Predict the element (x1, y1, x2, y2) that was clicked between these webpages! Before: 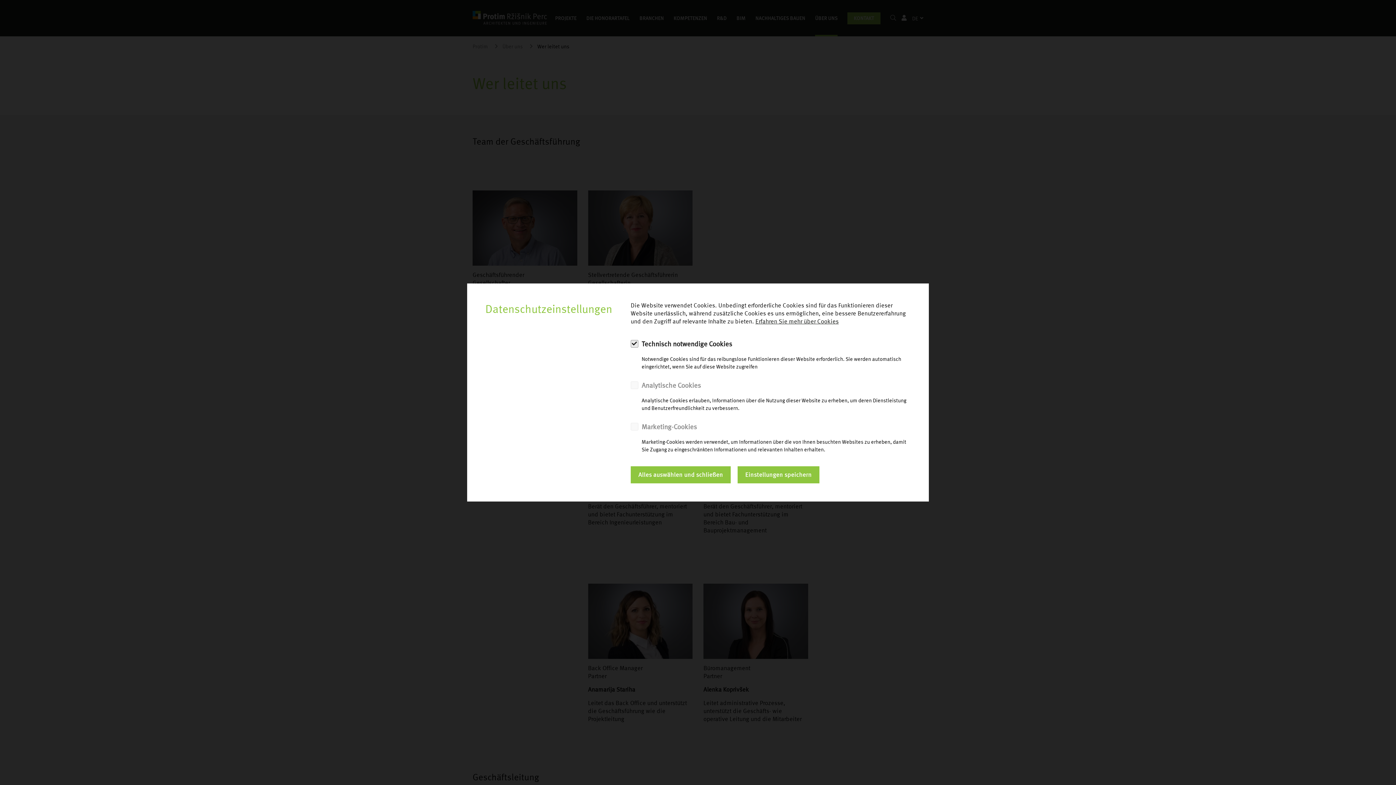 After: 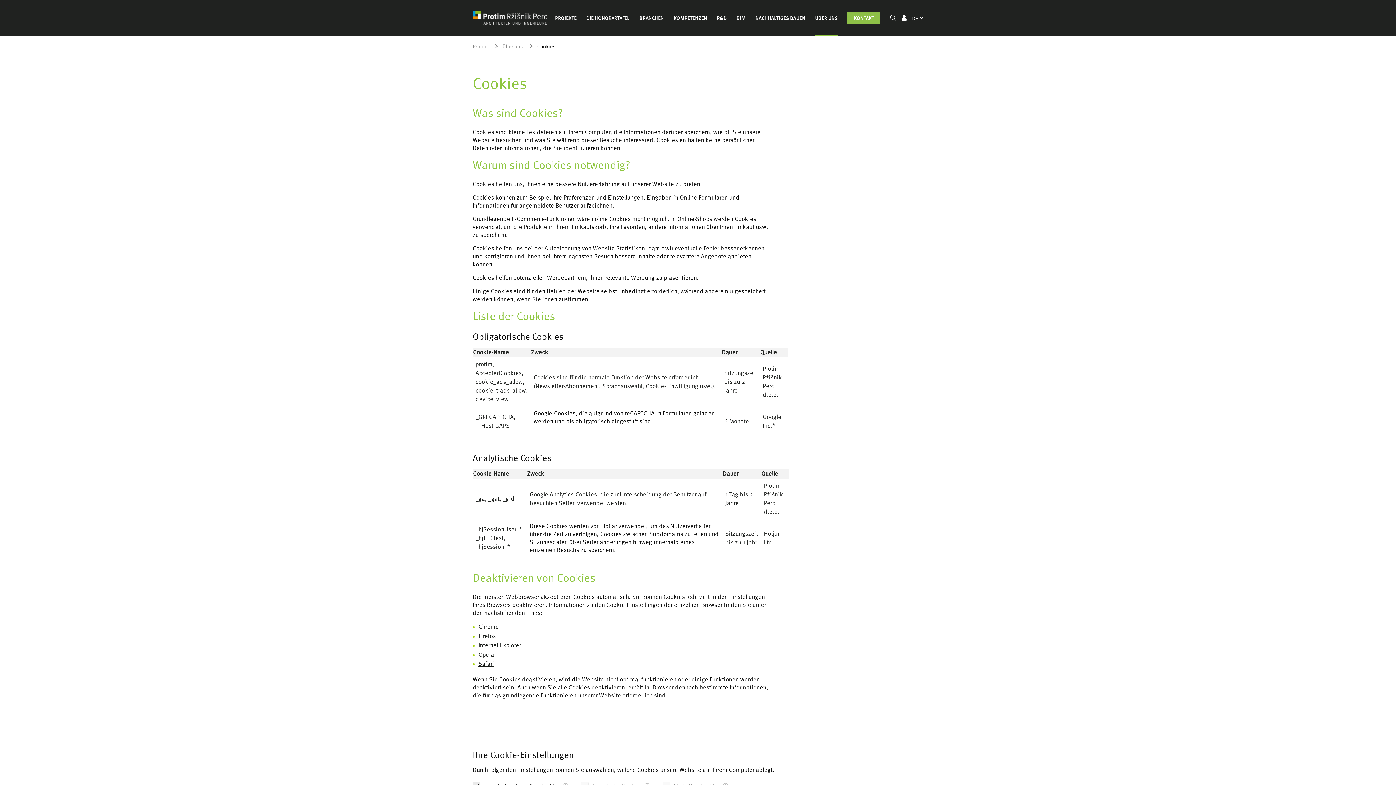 Action: bbox: (755, 318, 838, 325) label: Erfahren Sie mehr über Cookies